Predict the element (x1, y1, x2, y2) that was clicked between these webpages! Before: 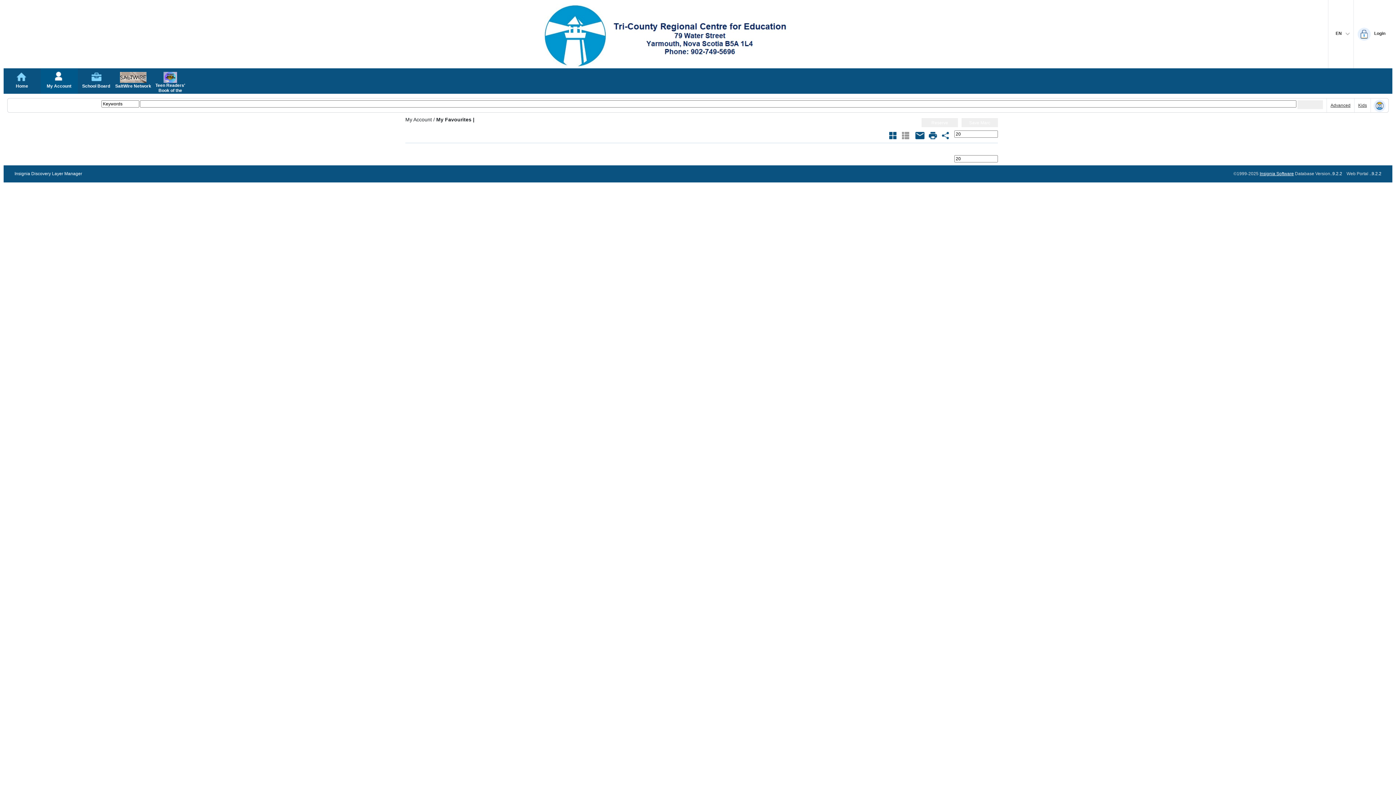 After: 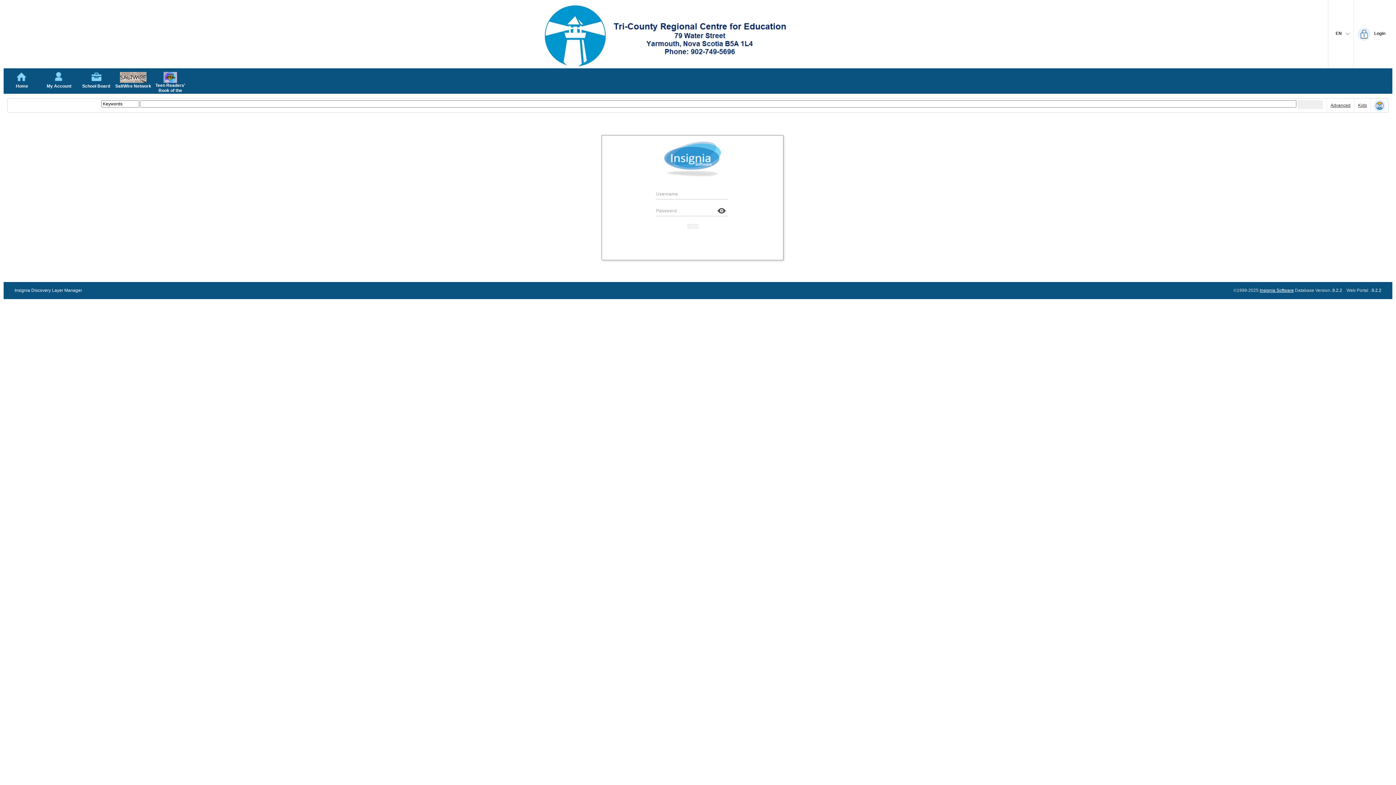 Action: bbox: (1357, 27, 1389, 40) label: Login